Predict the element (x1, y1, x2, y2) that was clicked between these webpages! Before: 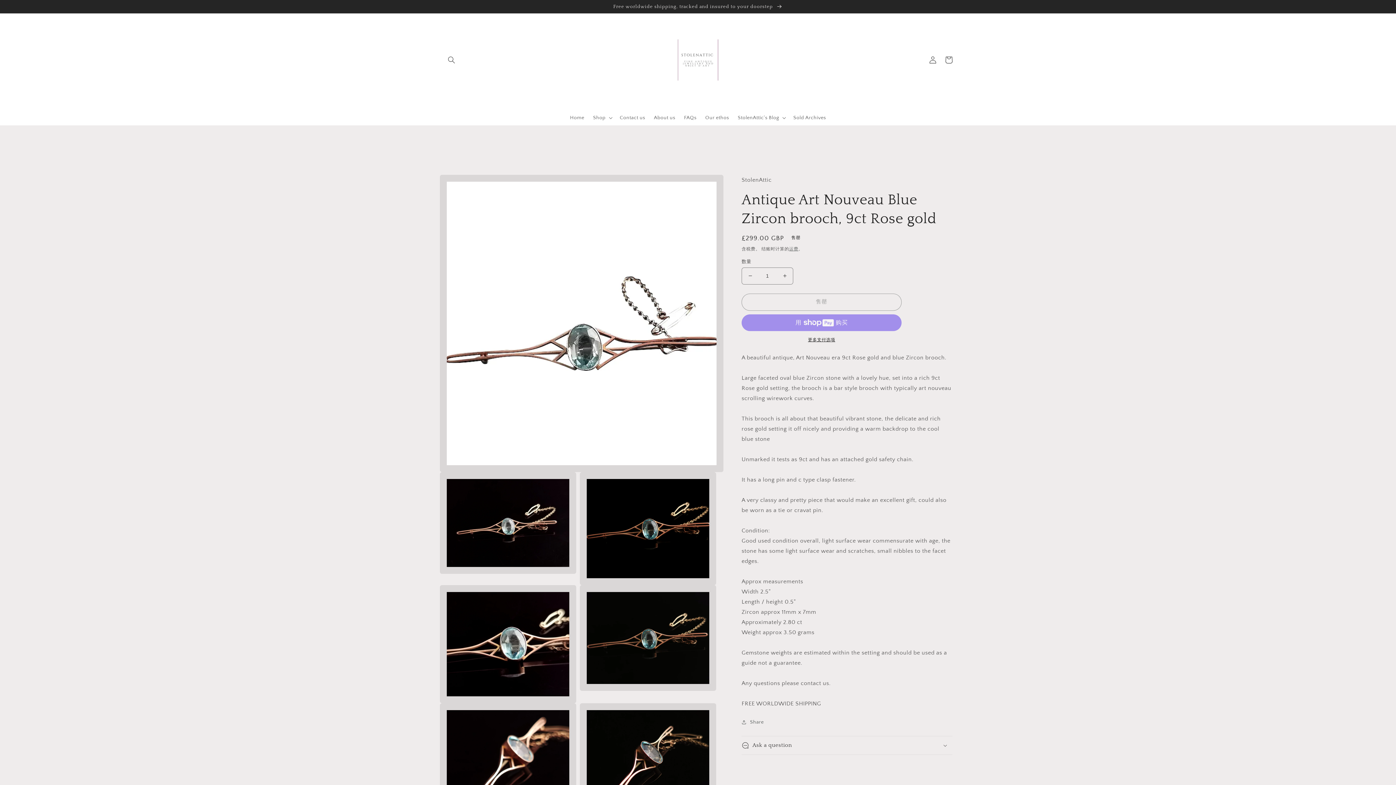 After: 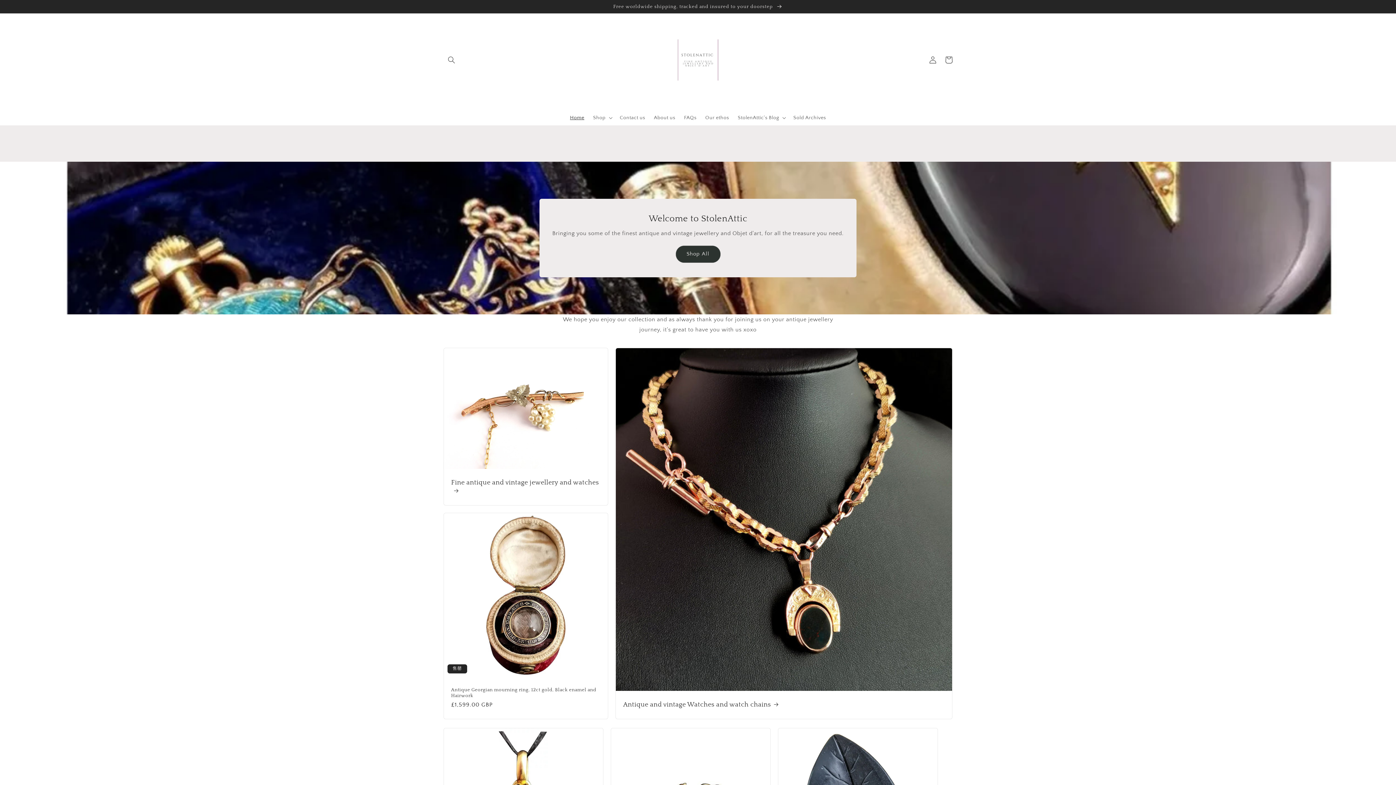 Action: bbox: (651, 13, 744, 106)